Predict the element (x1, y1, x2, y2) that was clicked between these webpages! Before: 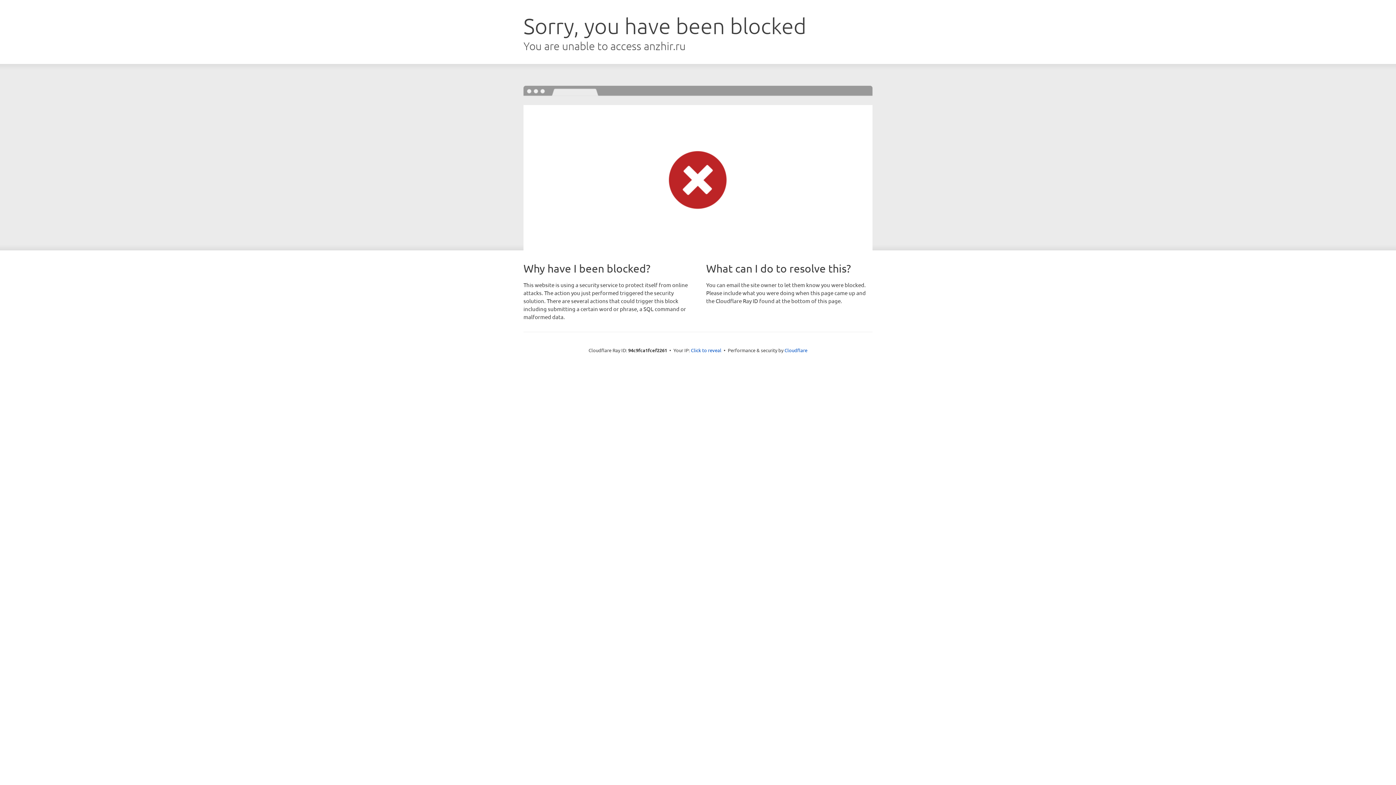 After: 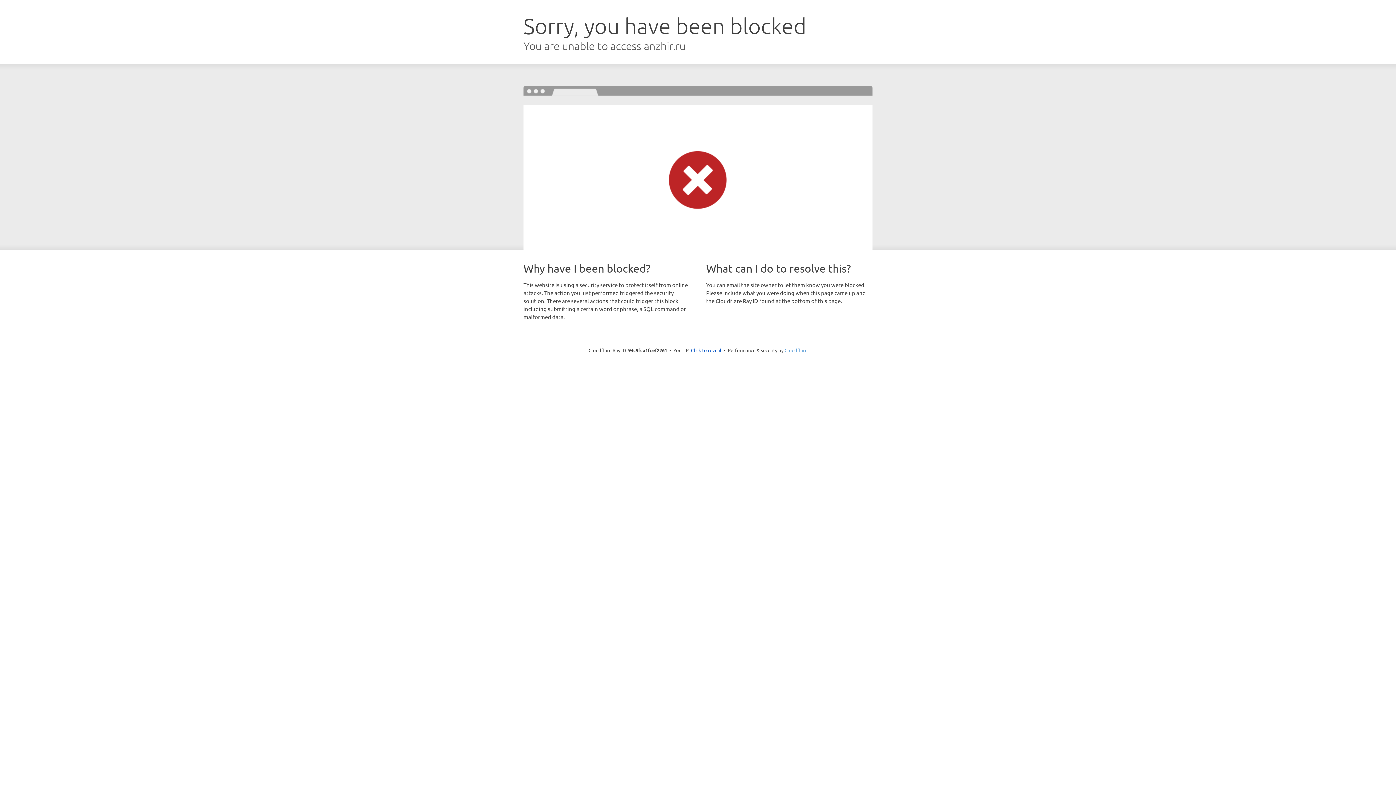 Action: bbox: (784, 347, 807, 353) label: Cloudflare